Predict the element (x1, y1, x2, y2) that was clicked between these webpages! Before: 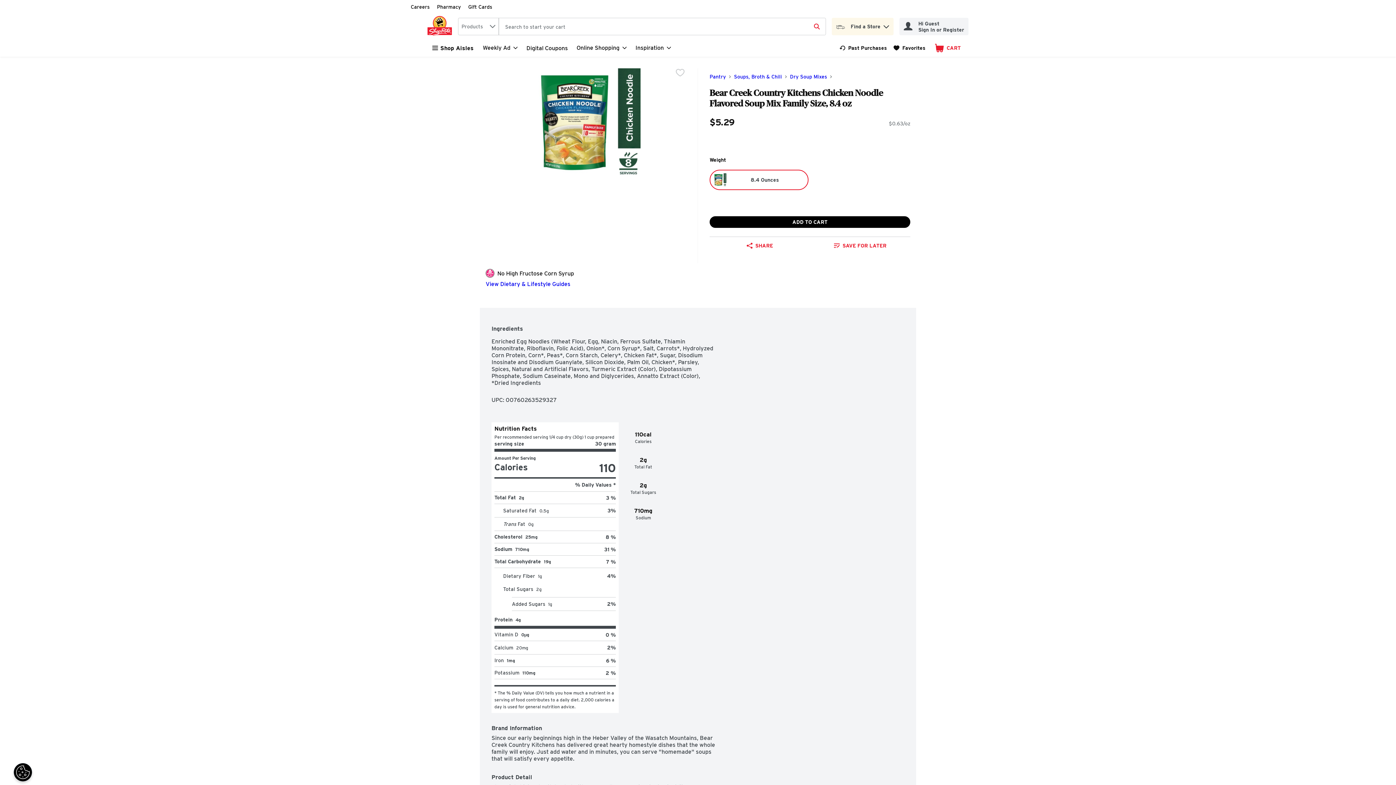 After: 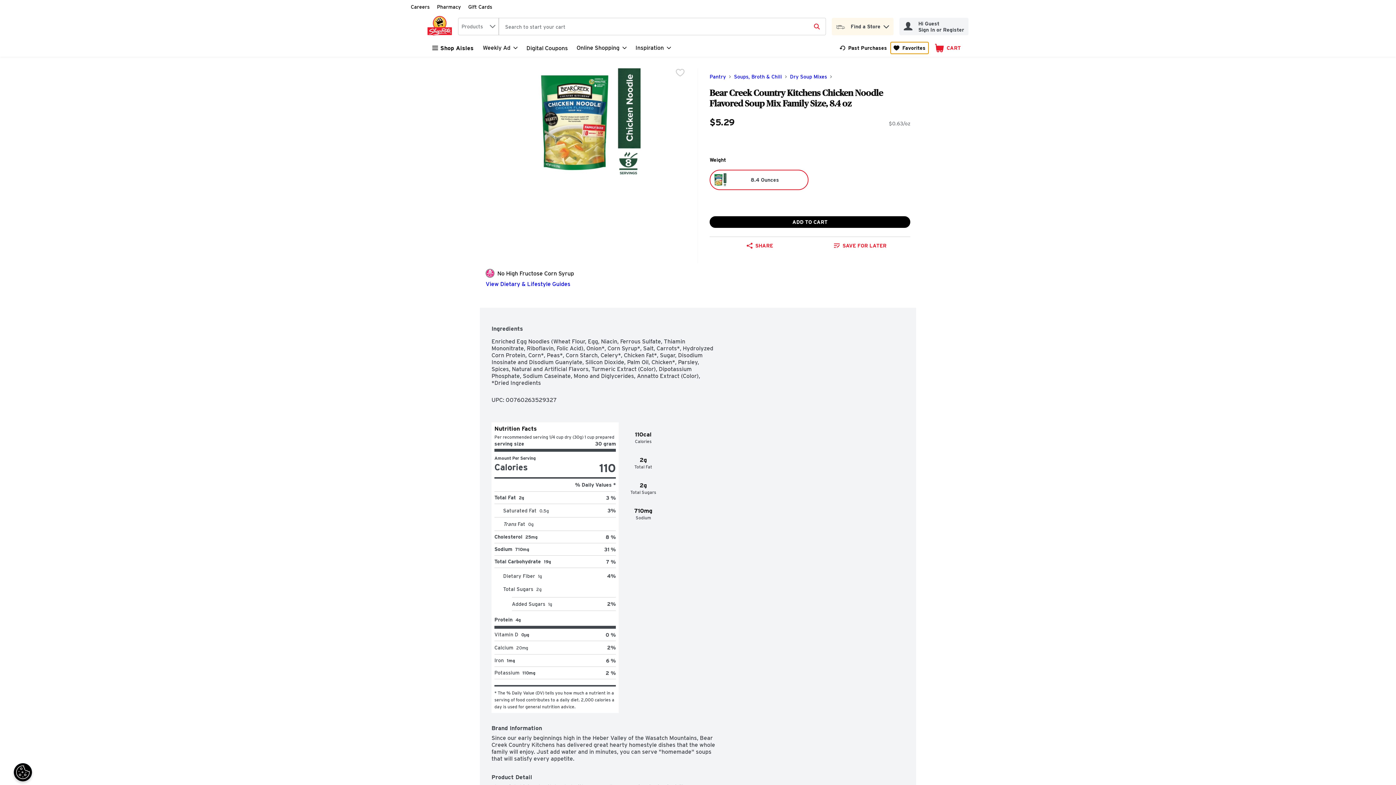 Action: label: Favorites bbox: (890, 41, 929, 54)